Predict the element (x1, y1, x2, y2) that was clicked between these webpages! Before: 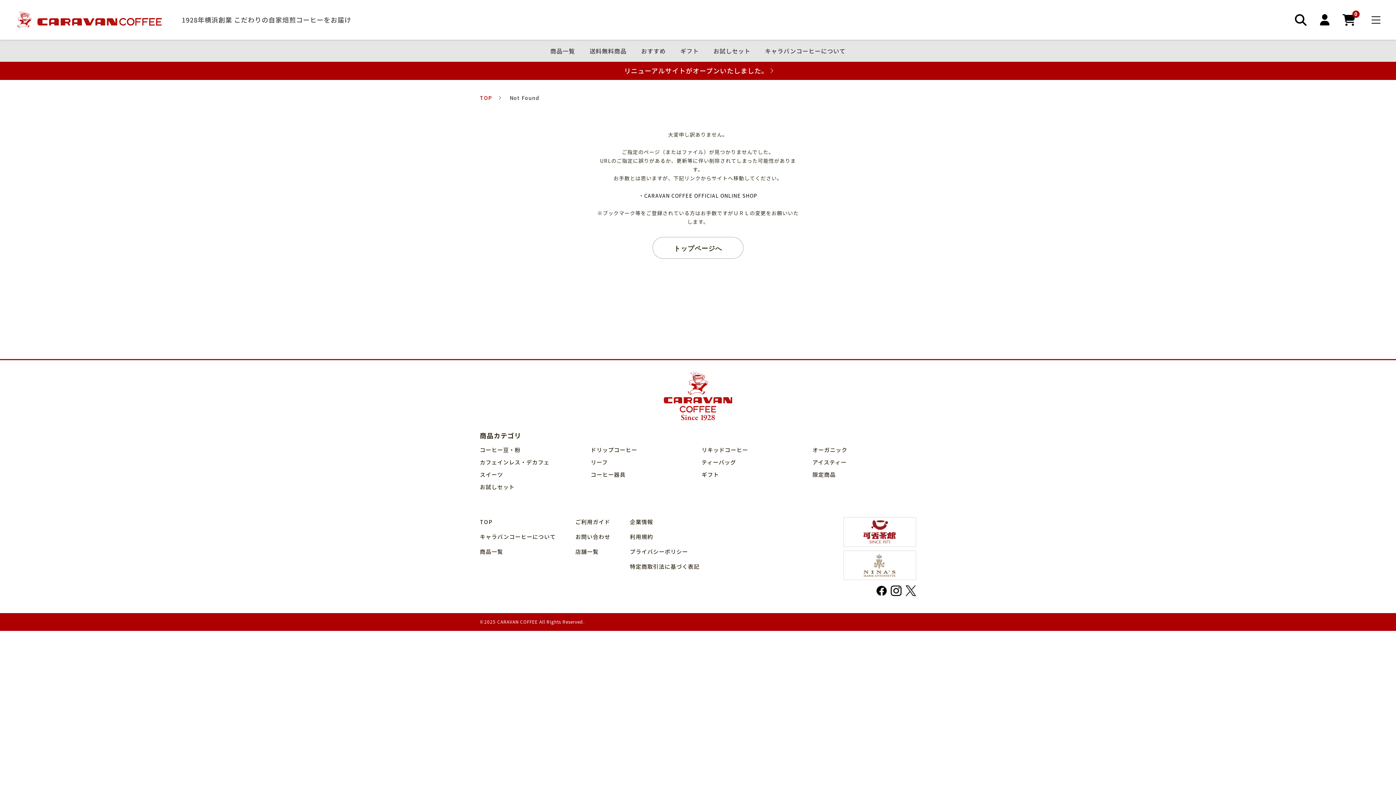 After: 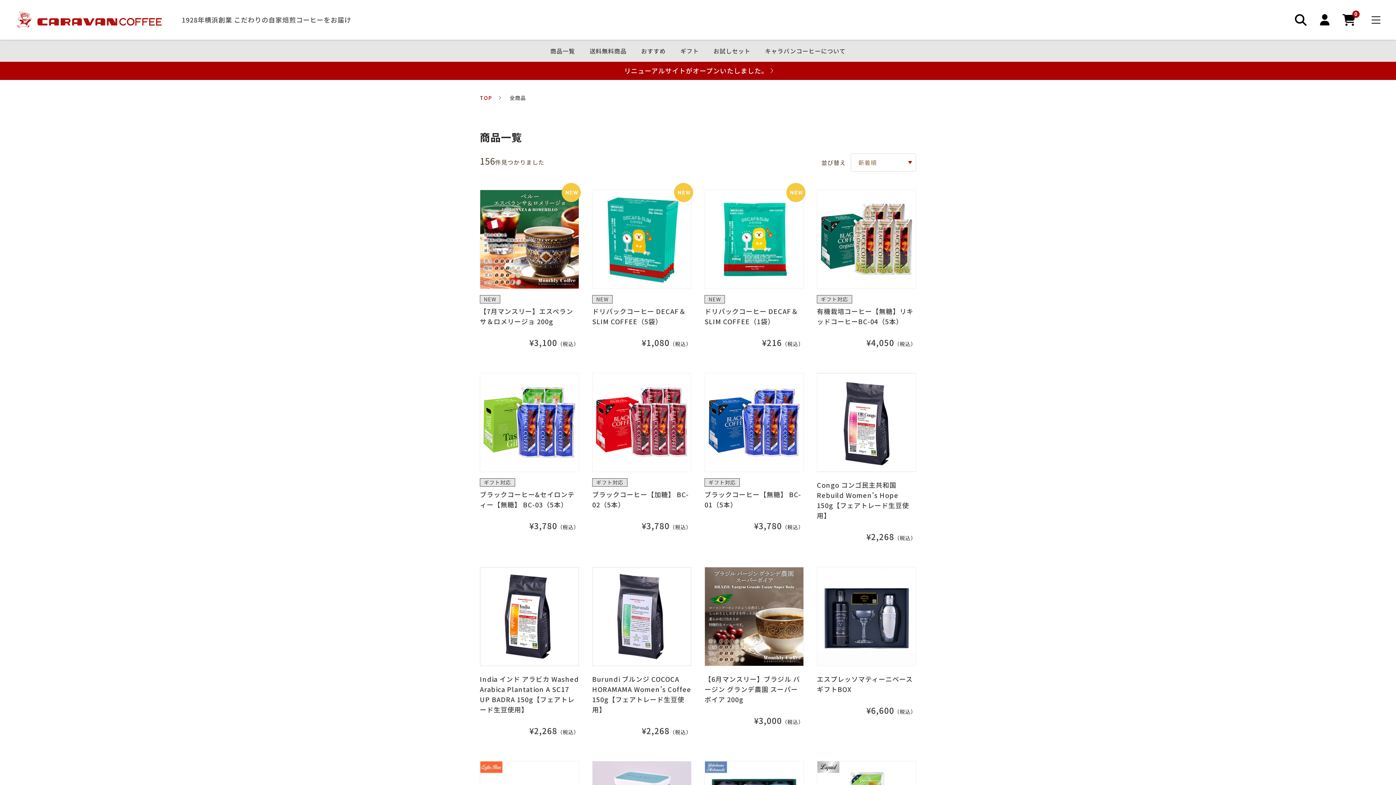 Action: label: 商品⼀覧 bbox: (543, 47, 582, 54)